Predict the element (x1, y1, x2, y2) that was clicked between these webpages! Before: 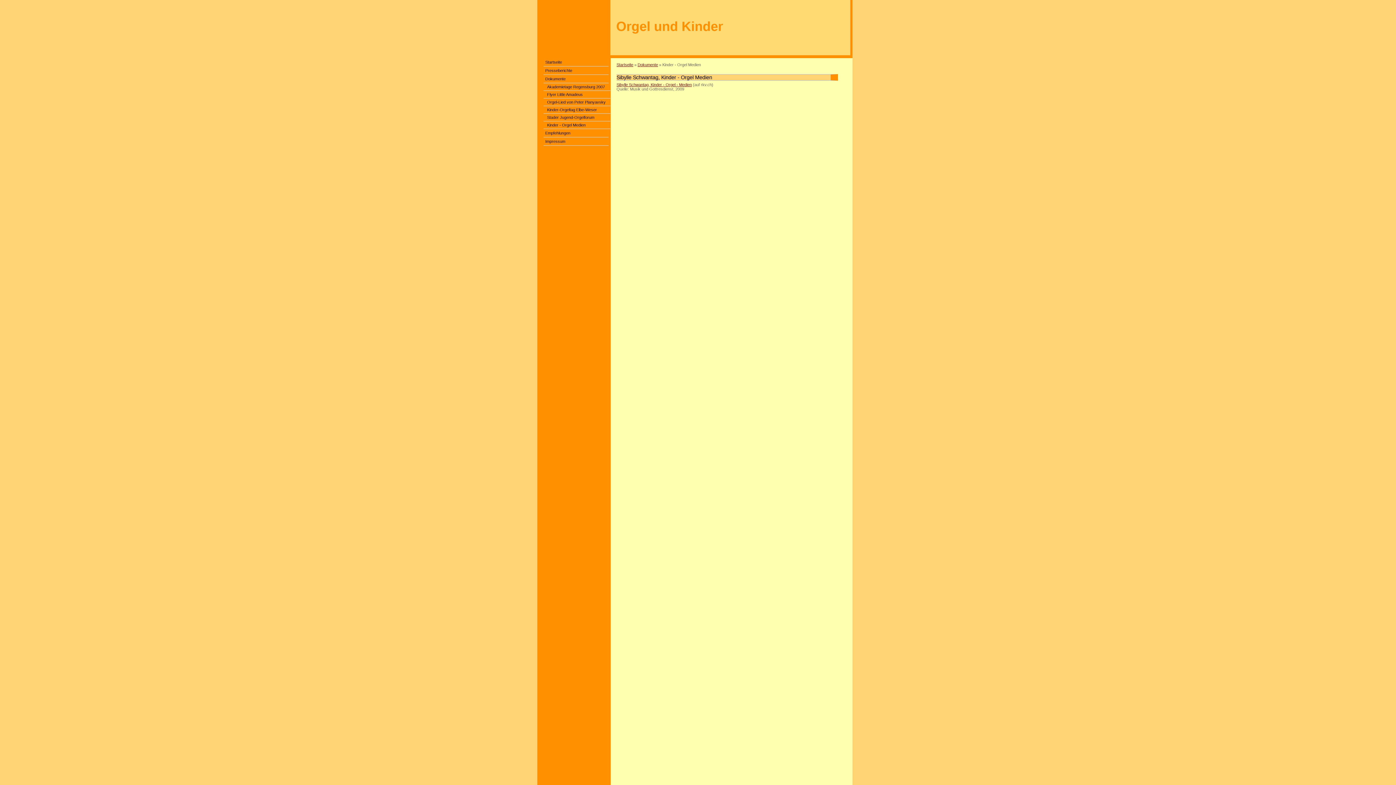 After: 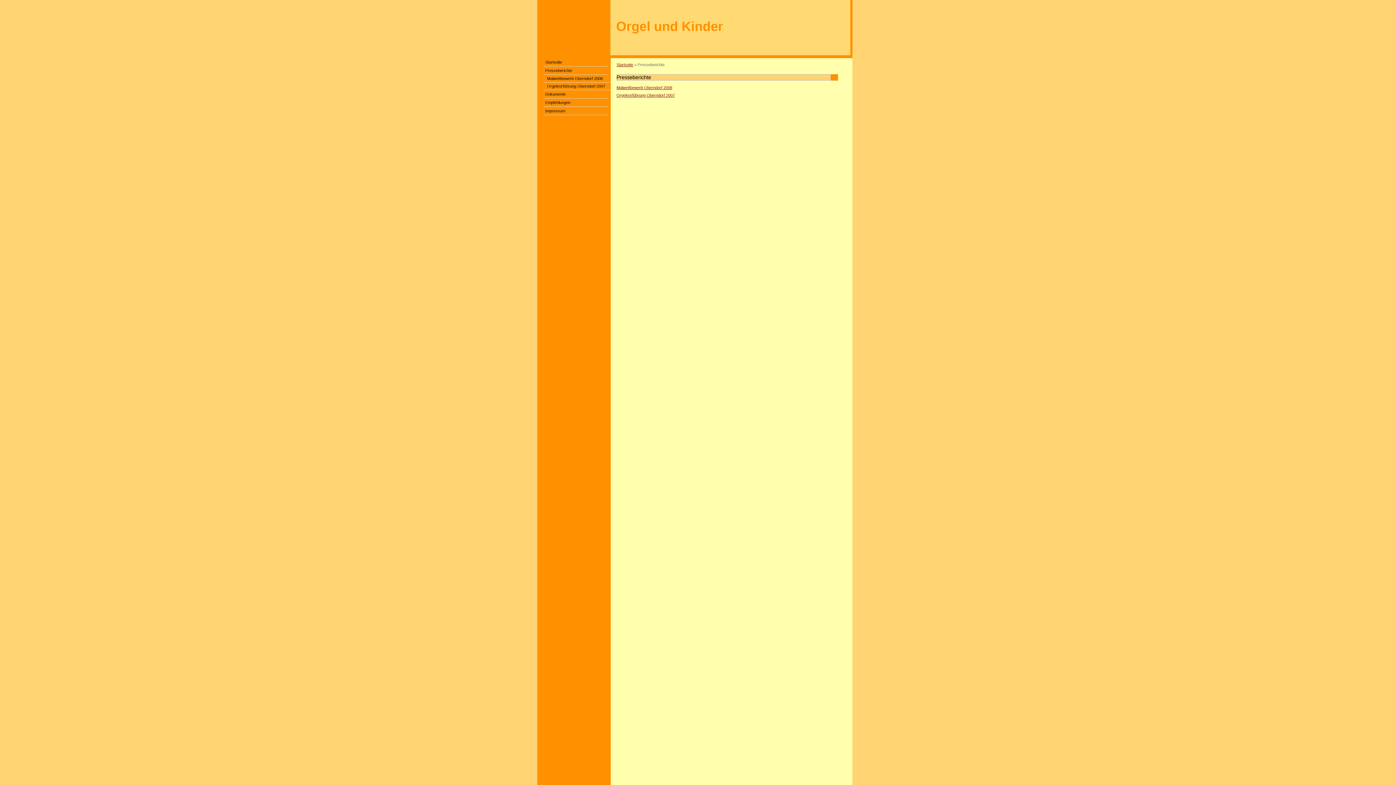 Action: bbox: (543, 66, 608, 74) label: Presseberichte